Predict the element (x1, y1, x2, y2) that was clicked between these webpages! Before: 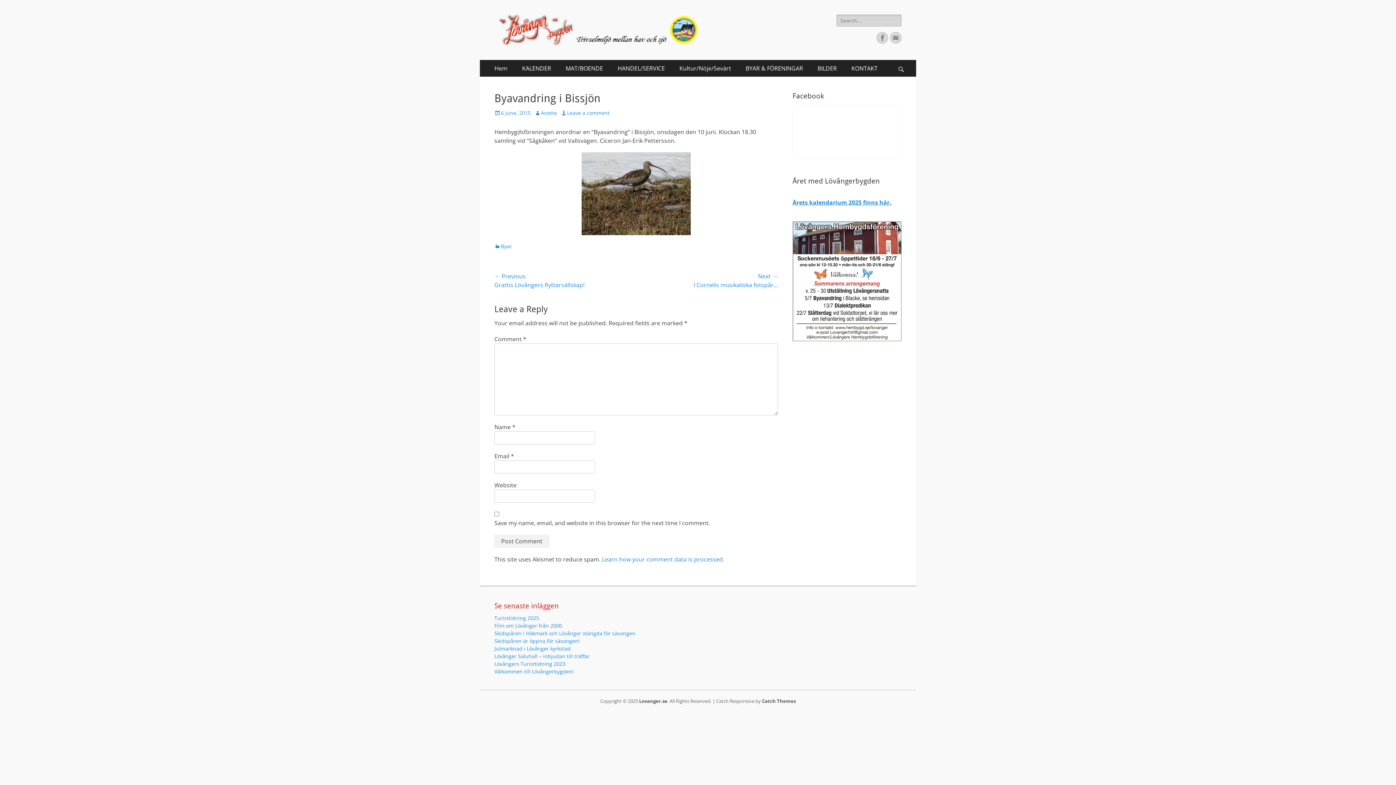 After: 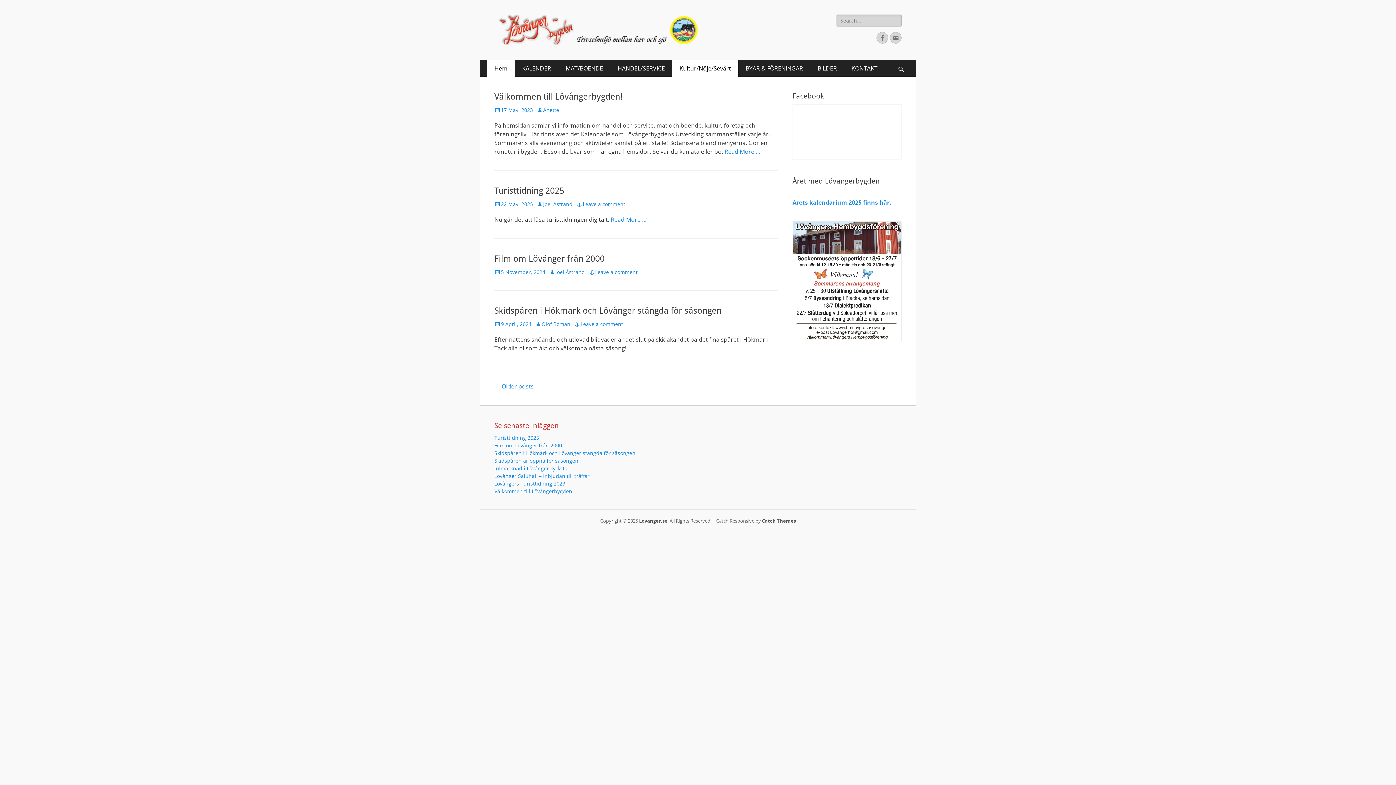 Action: label: Lovanger.se bbox: (639, 698, 667, 704)